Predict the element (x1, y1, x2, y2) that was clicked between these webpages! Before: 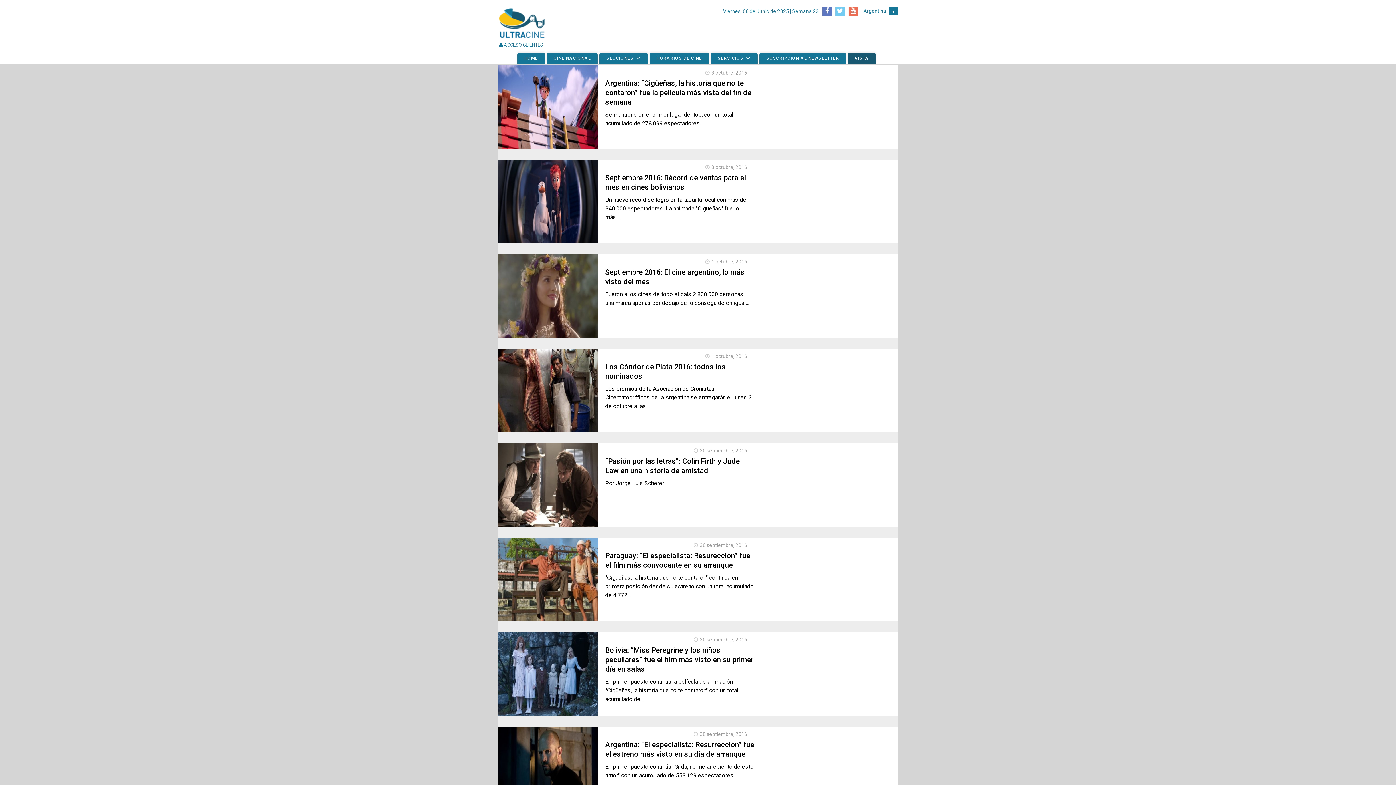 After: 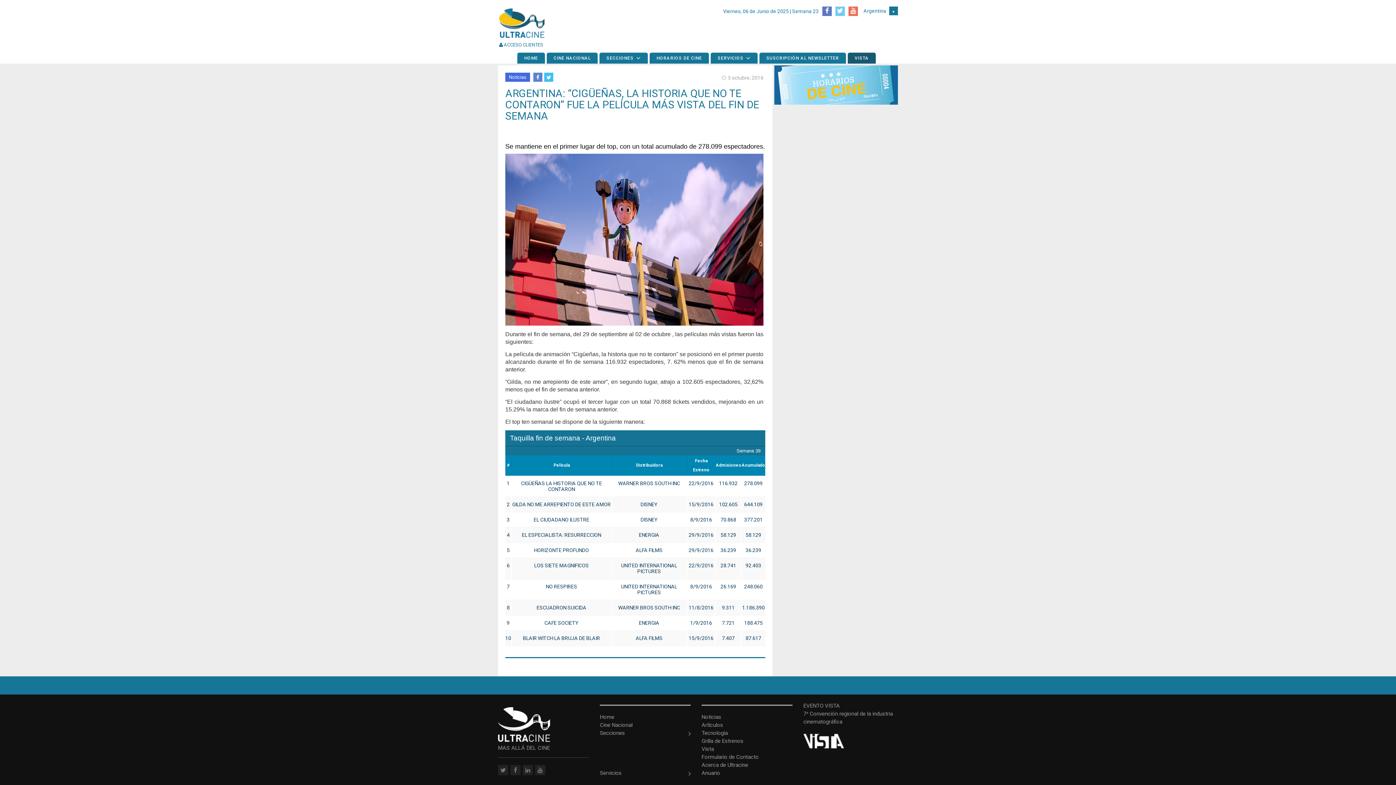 Action: bbox: (498, 98, 529, 114) label: Leer más